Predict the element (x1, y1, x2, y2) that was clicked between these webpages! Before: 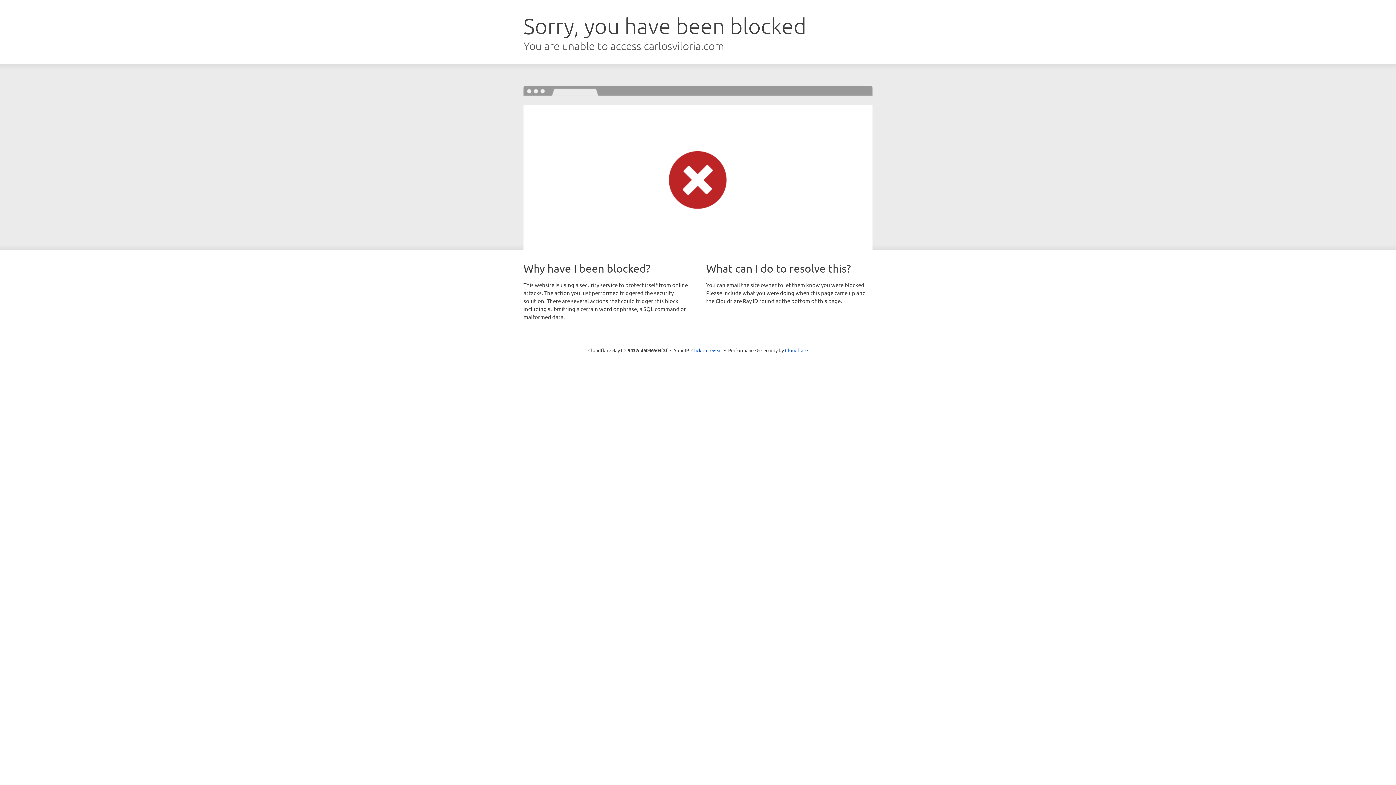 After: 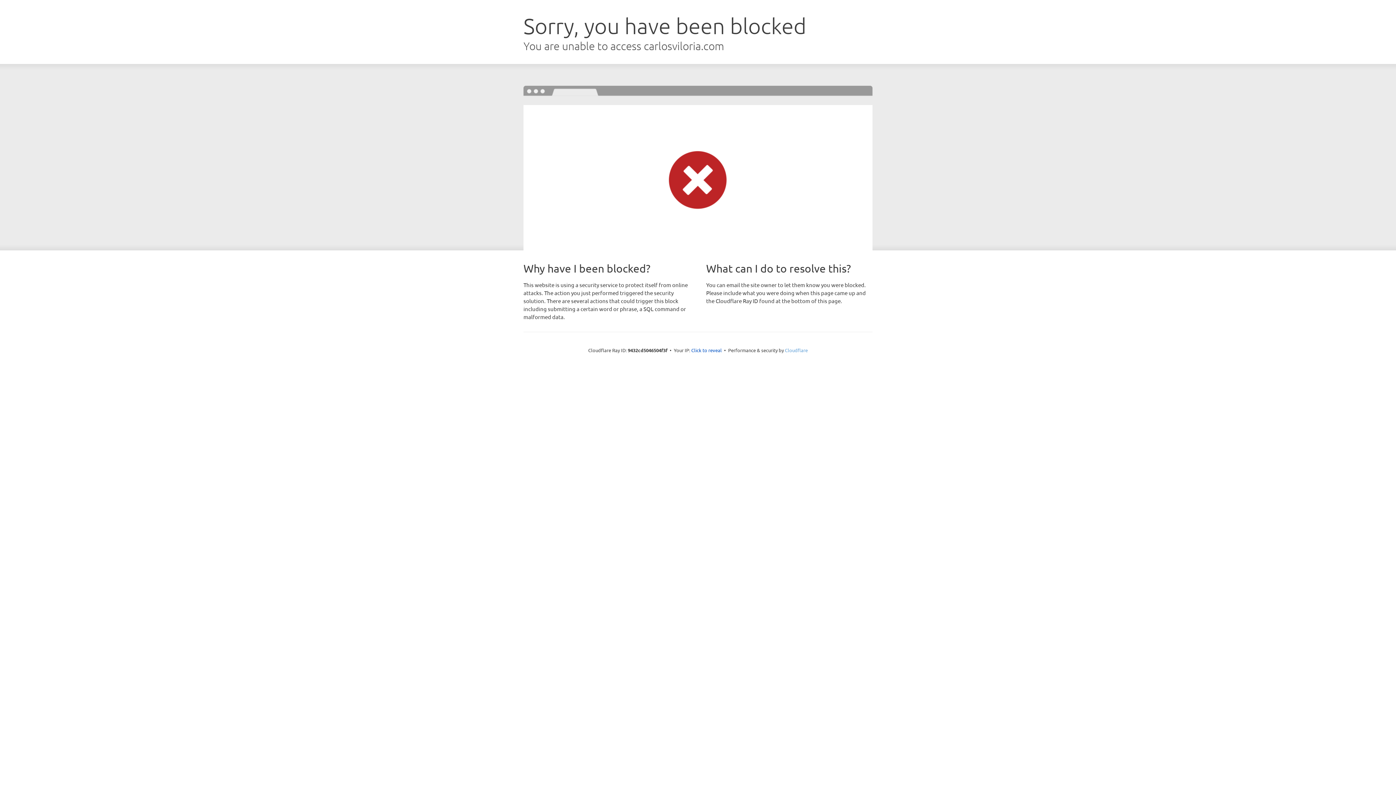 Action: bbox: (785, 347, 808, 353) label: Cloudflare